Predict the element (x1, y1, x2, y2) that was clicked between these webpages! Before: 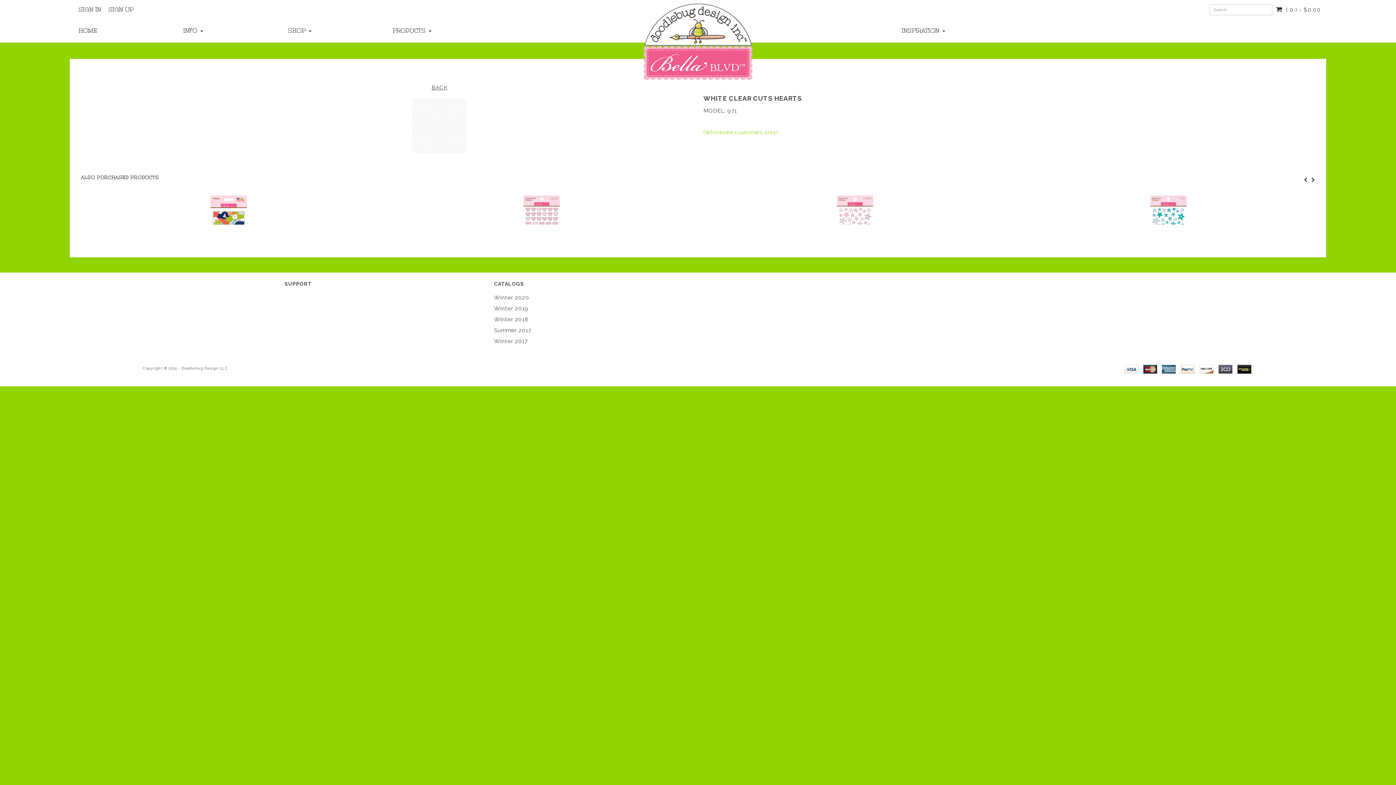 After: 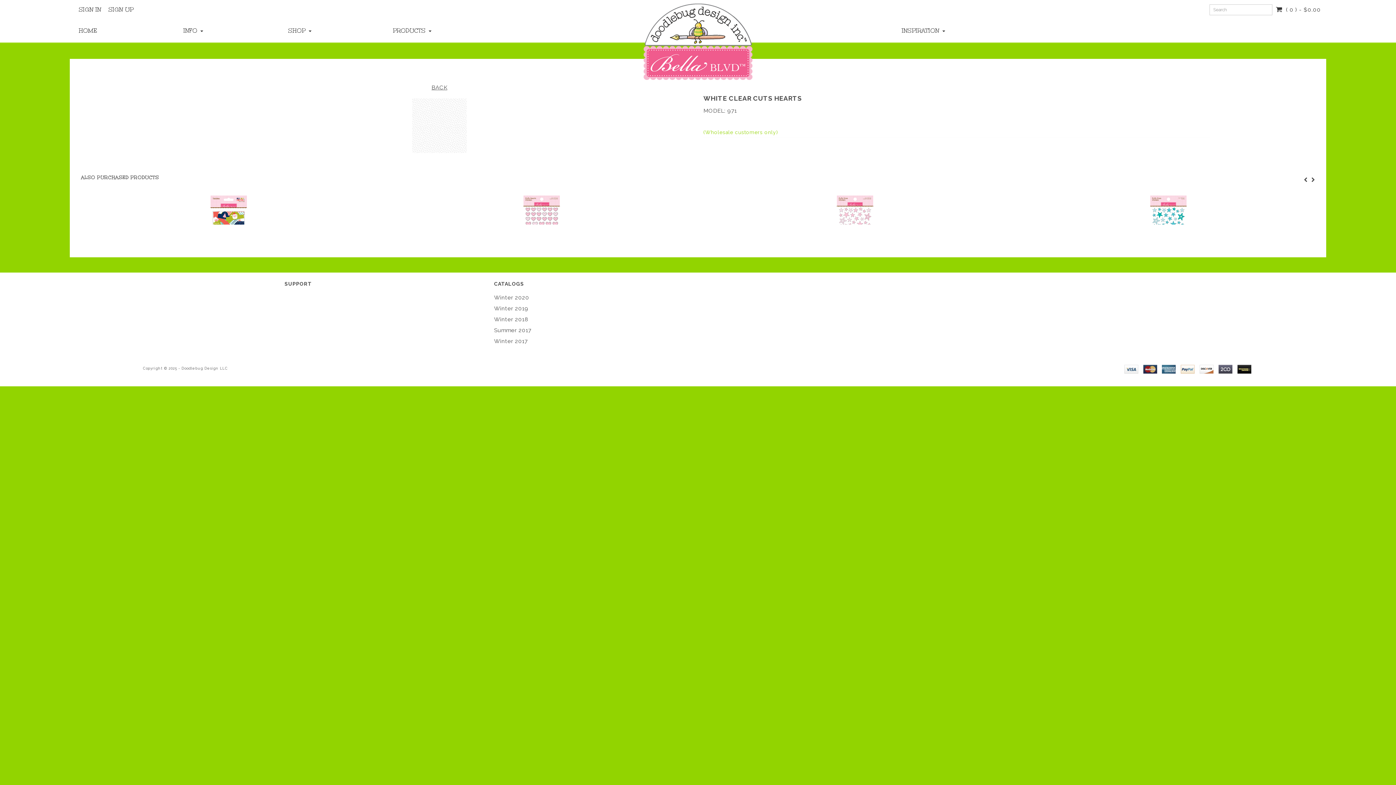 Action: bbox: (714, 141, 718, 152)